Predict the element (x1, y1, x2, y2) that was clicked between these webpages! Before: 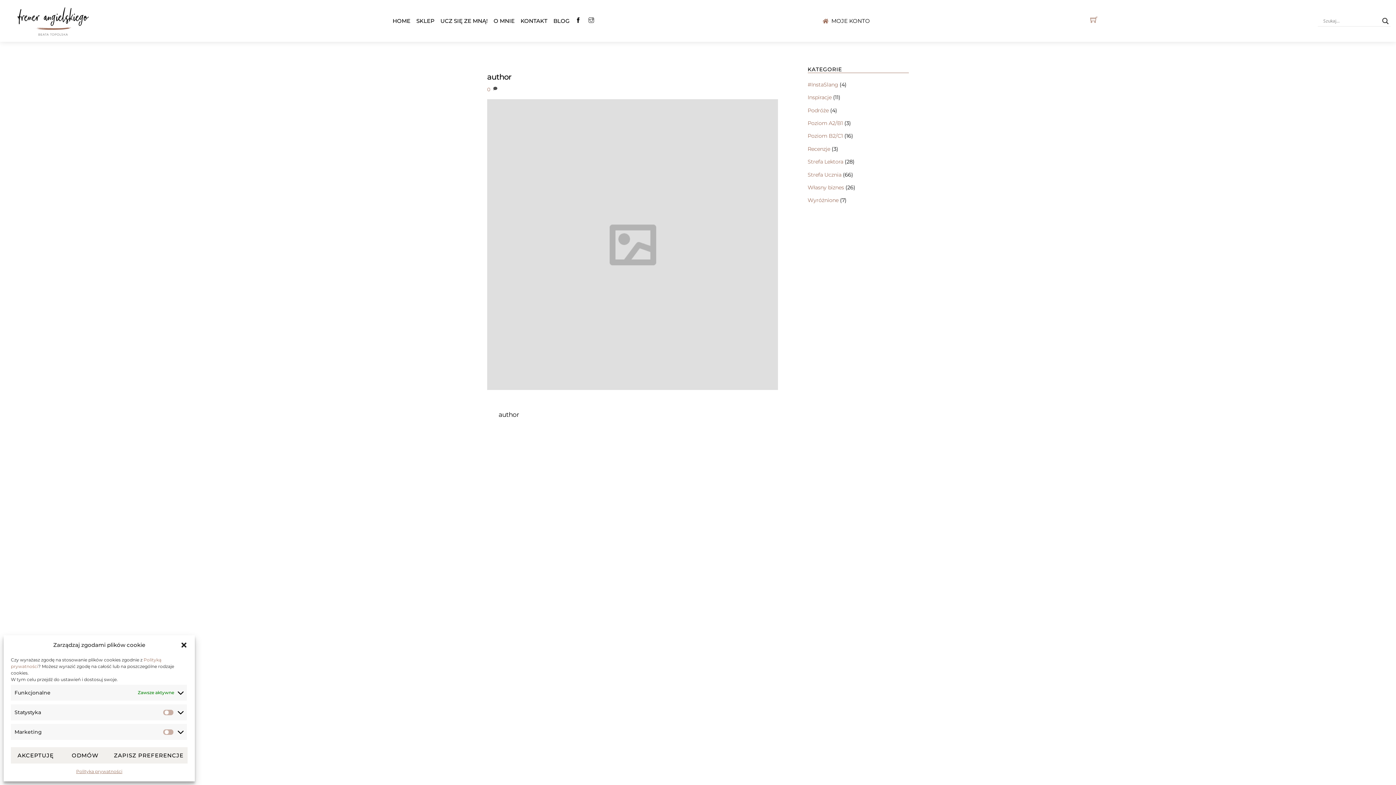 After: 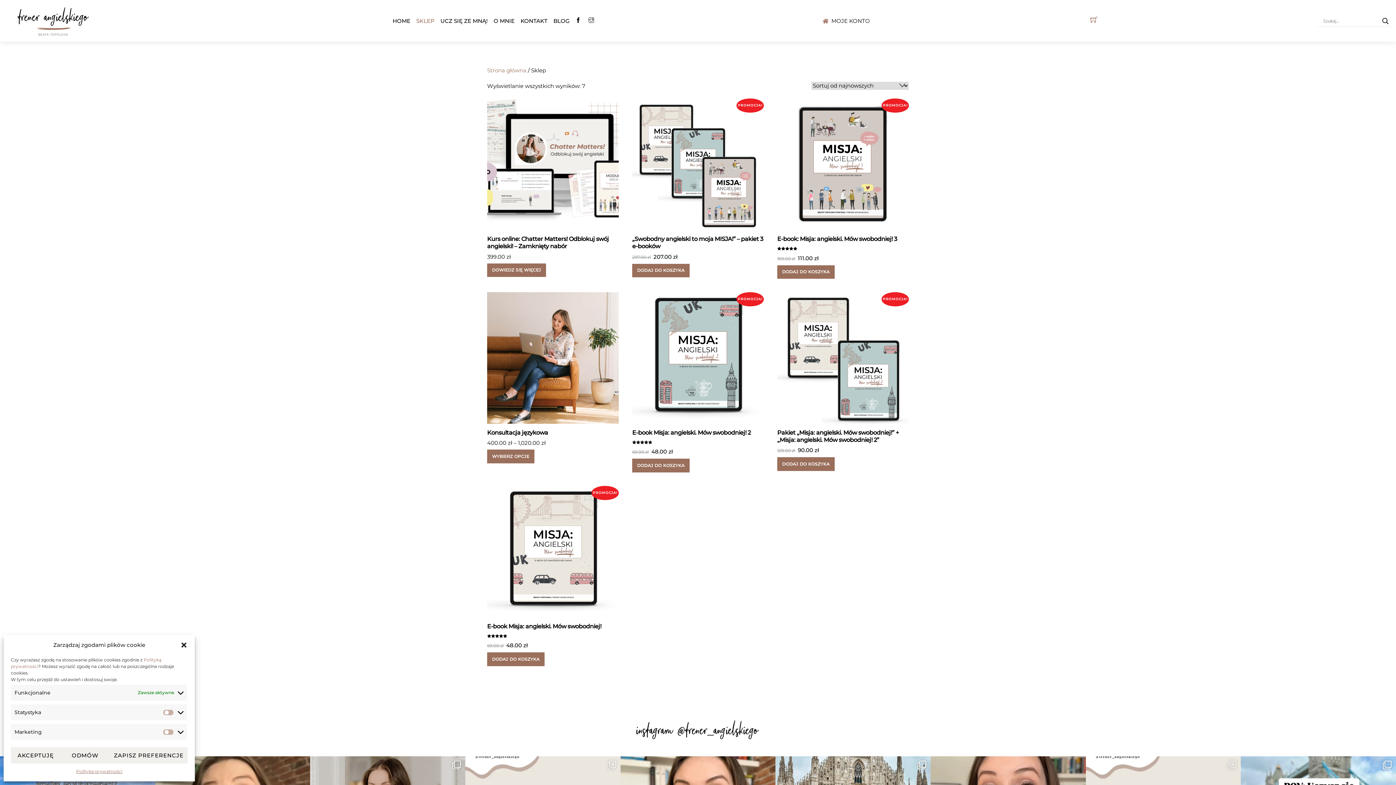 Action: label: SKLEP bbox: (412, 14, 438, 27)